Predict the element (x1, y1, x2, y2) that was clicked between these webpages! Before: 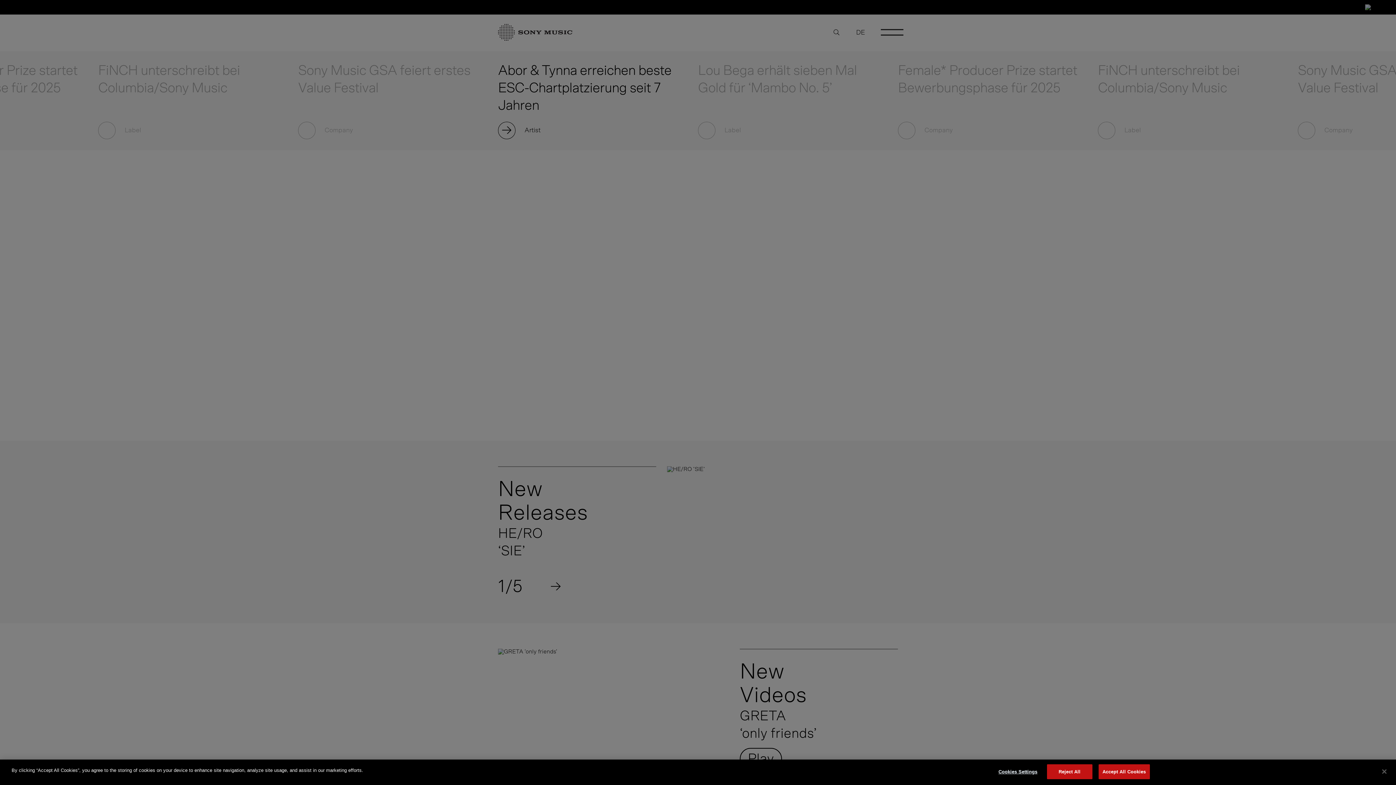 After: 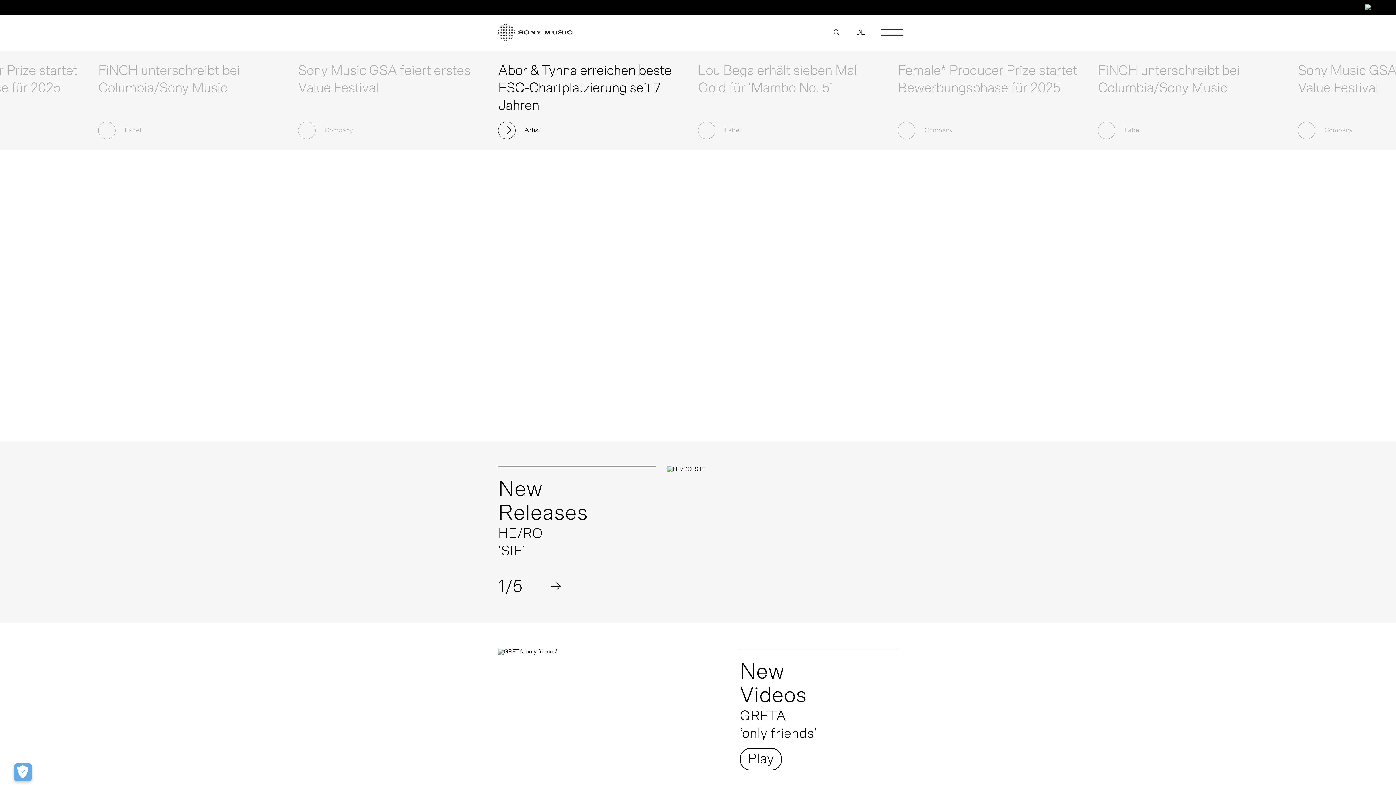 Action: label: Accept All Cookies bbox: (1098, 765, 1150, 779)